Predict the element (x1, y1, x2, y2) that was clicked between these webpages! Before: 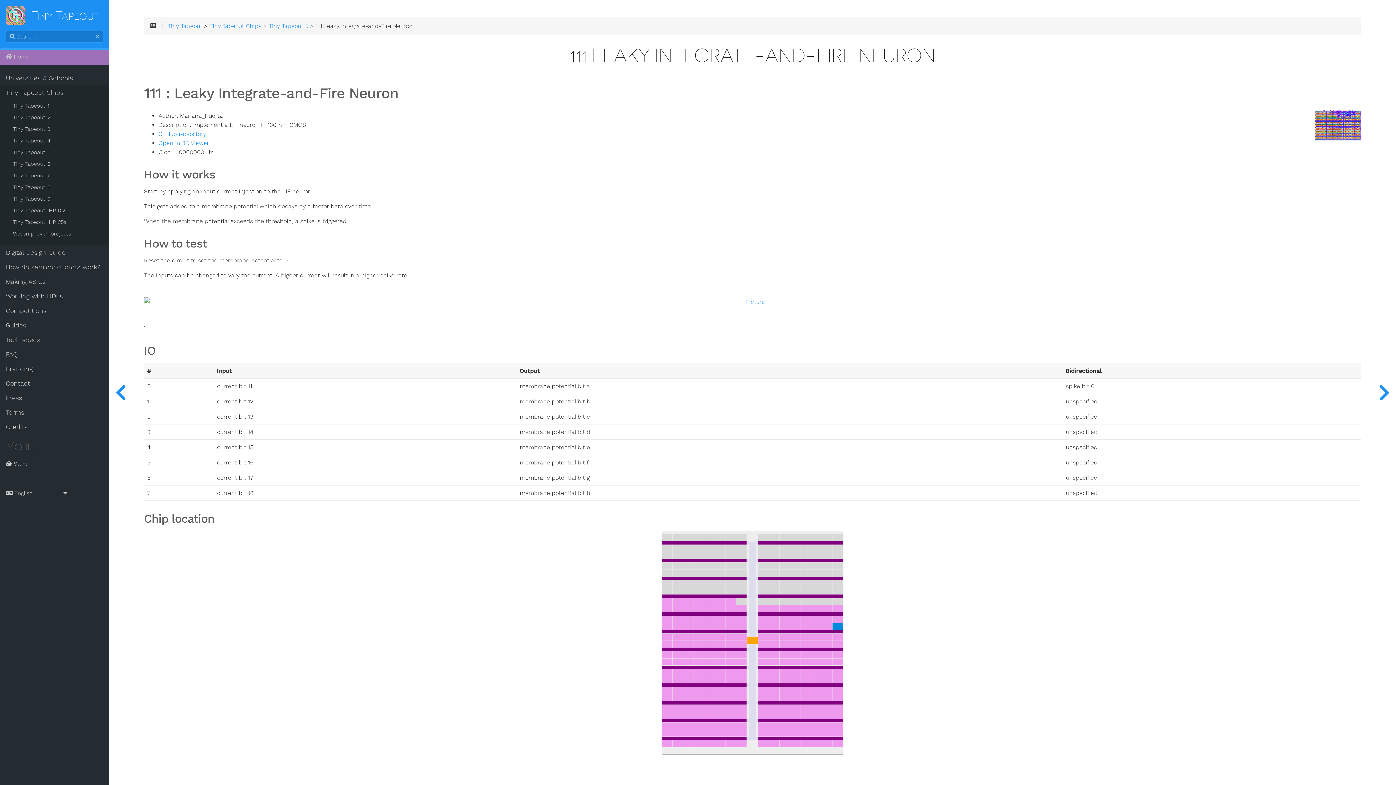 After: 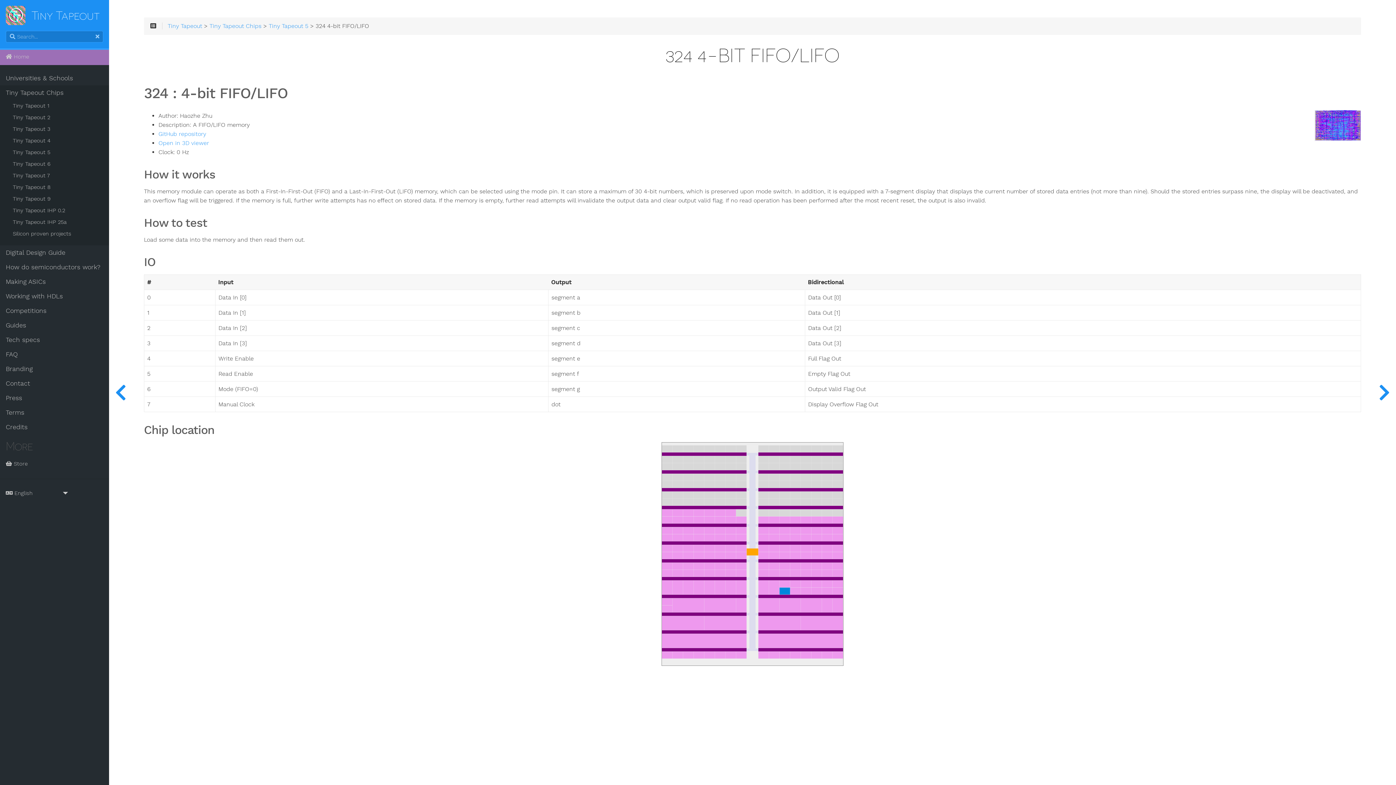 Action: bbox: (779, 676, 790, 683)